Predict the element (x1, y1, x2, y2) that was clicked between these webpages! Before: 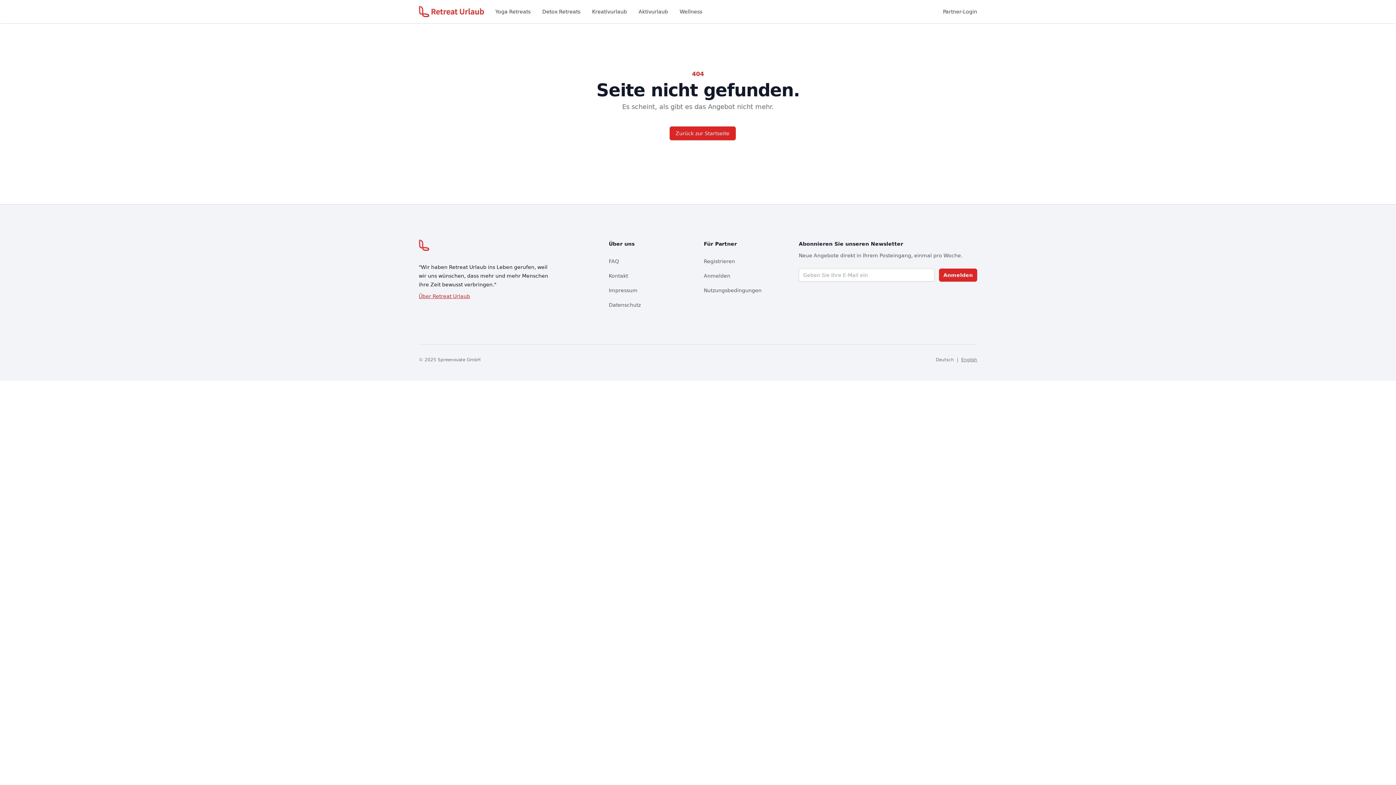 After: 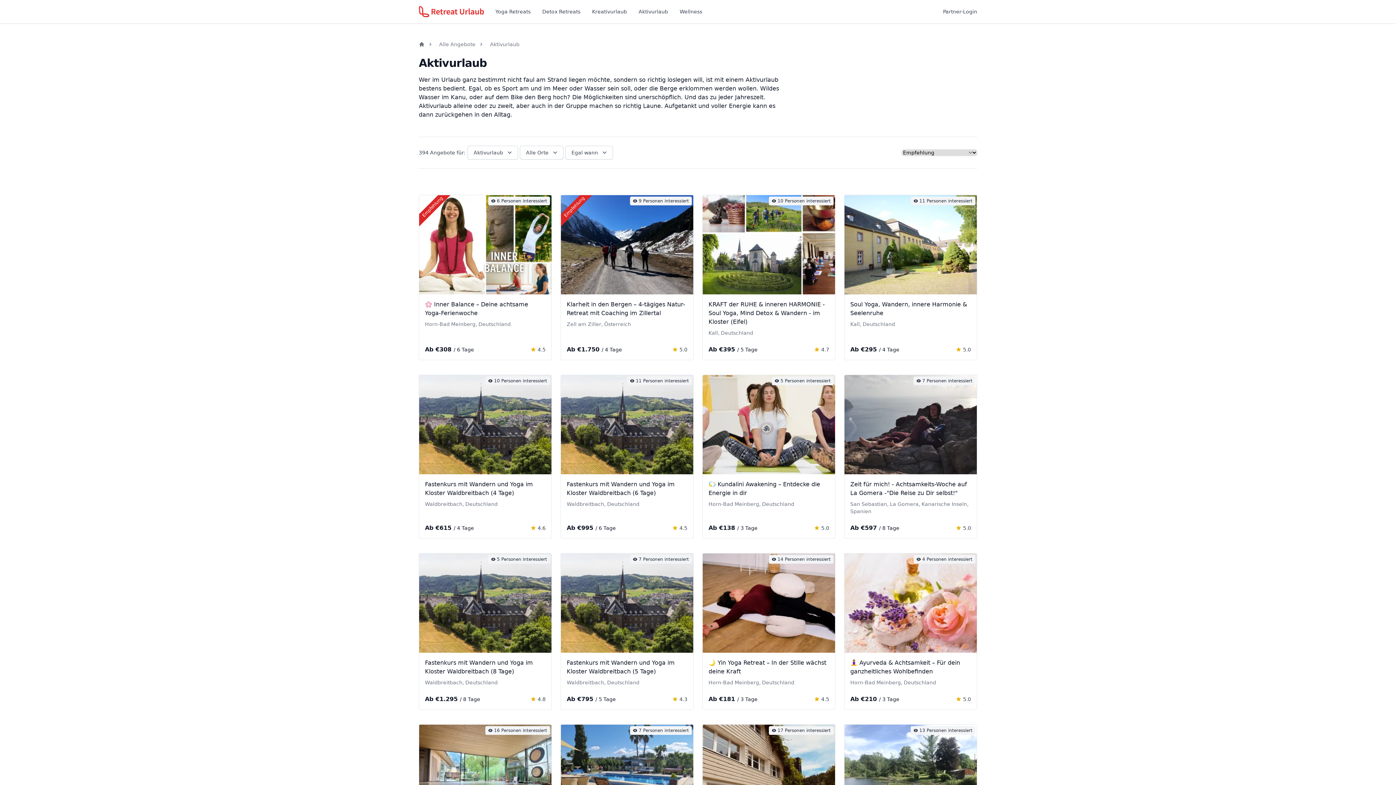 Action: bbox: (638, 0, 668, 23) label: Aktivurlaub